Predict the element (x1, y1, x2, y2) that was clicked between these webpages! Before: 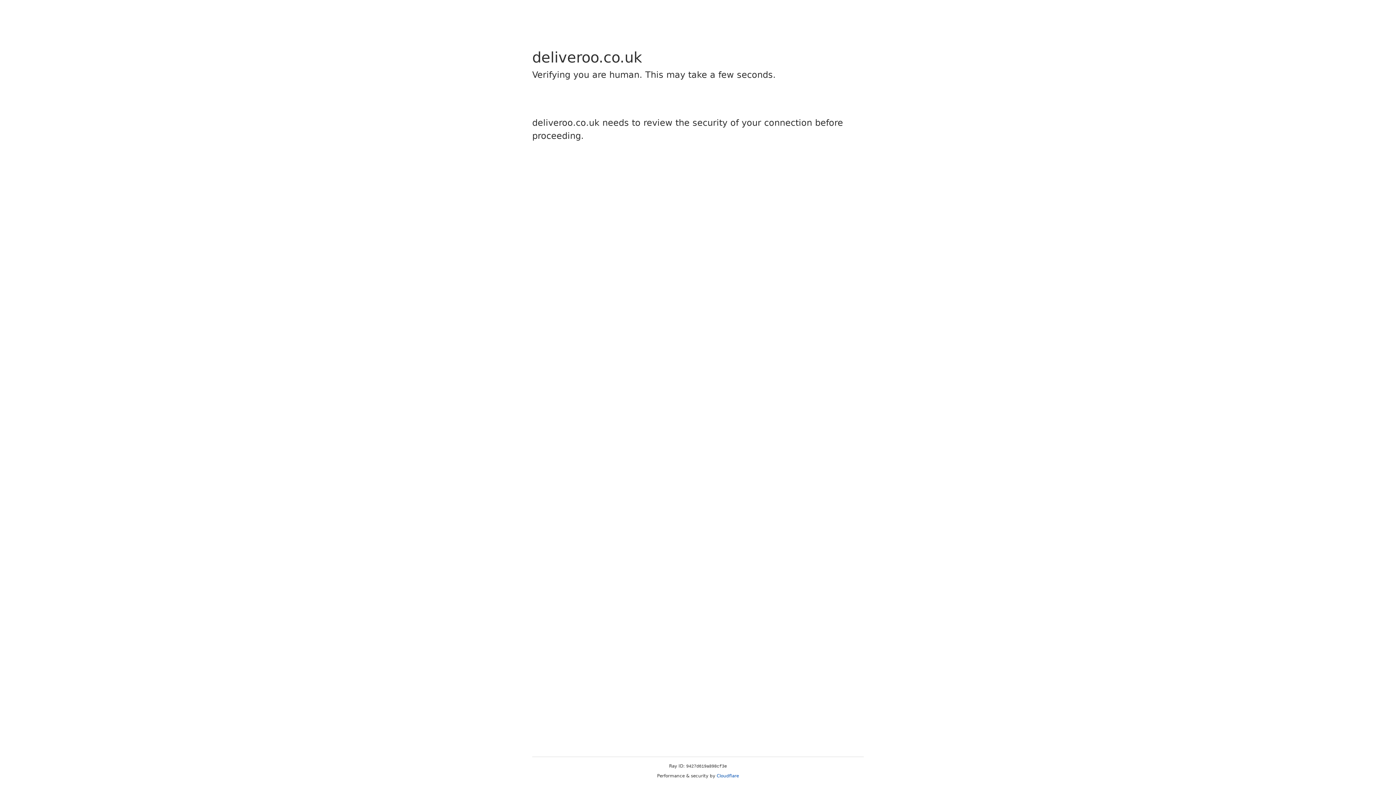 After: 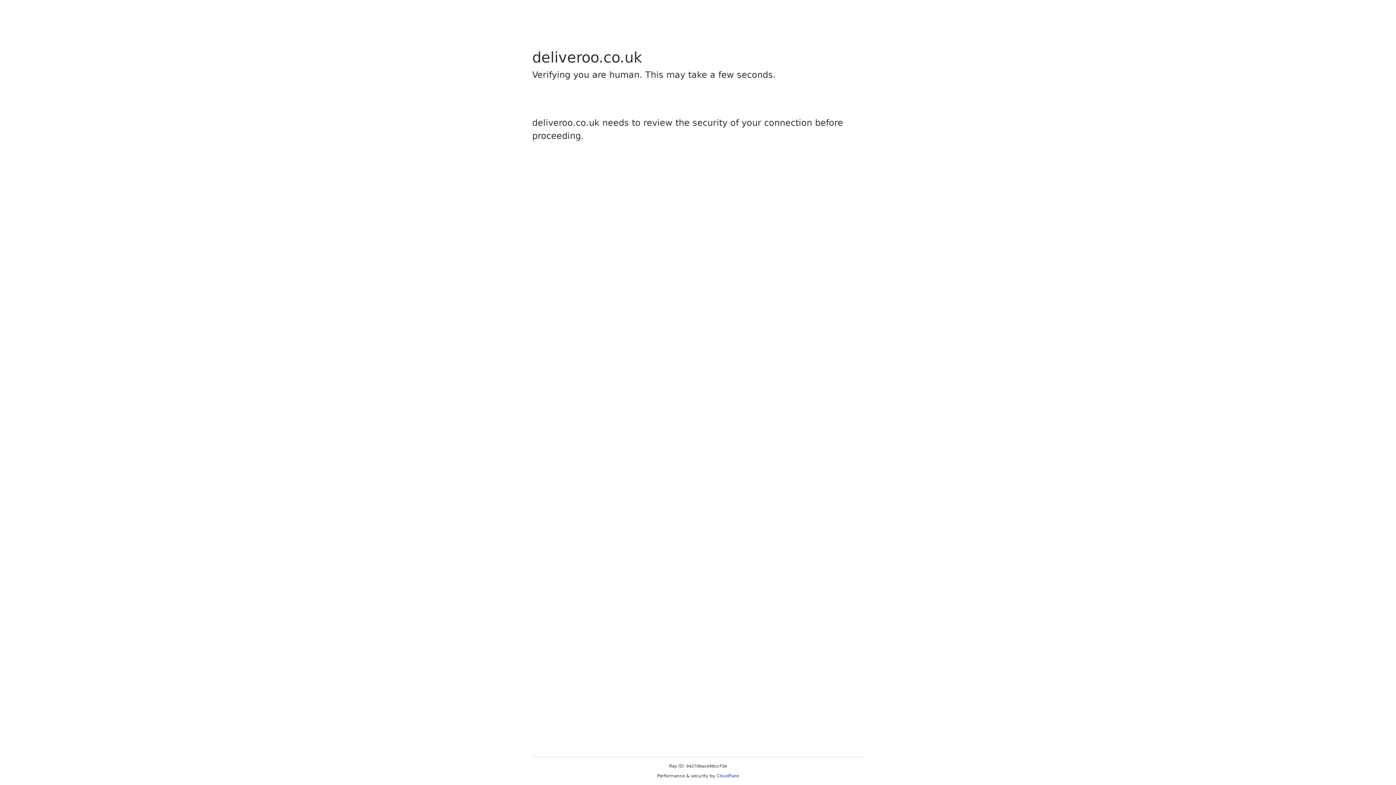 Action: label: Cloudflare bbox: (716, 773, 739, 778)